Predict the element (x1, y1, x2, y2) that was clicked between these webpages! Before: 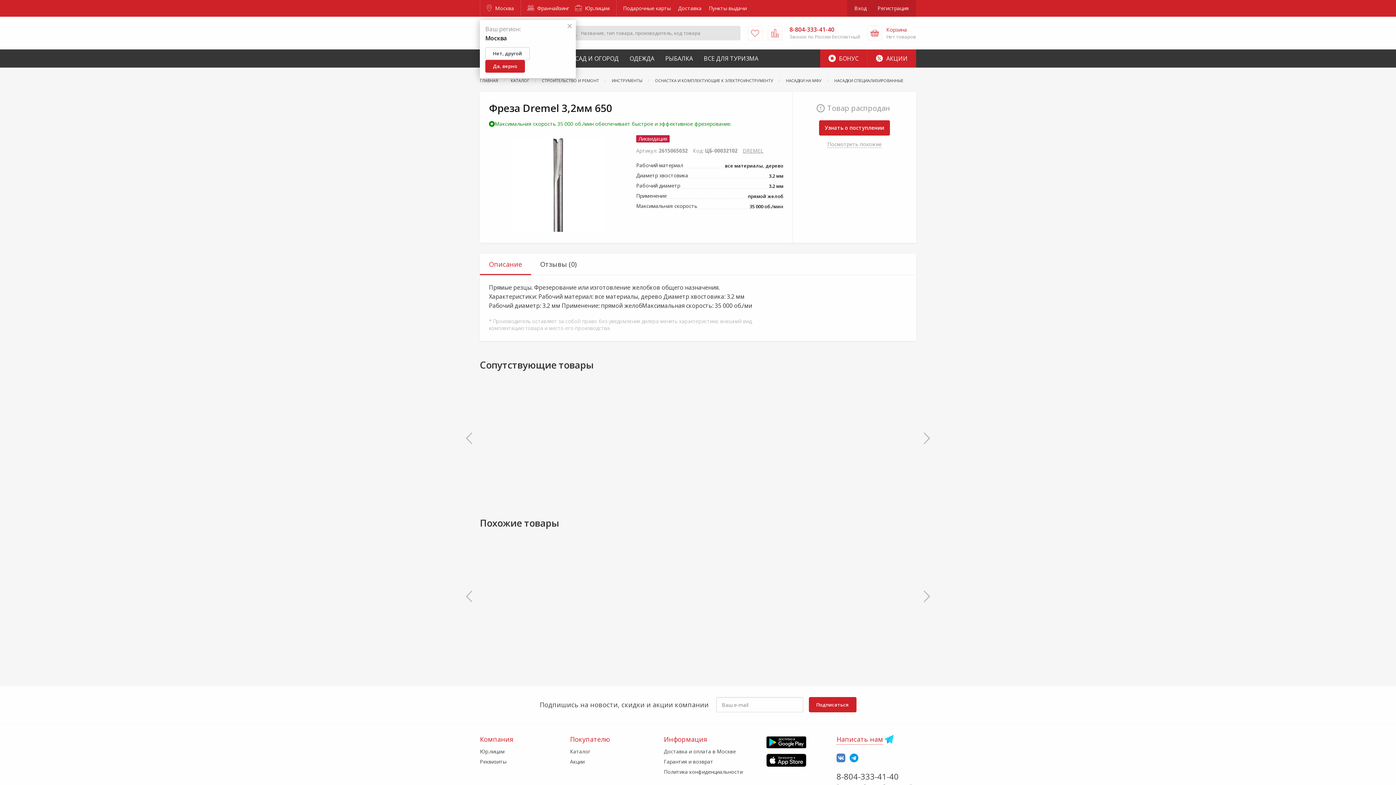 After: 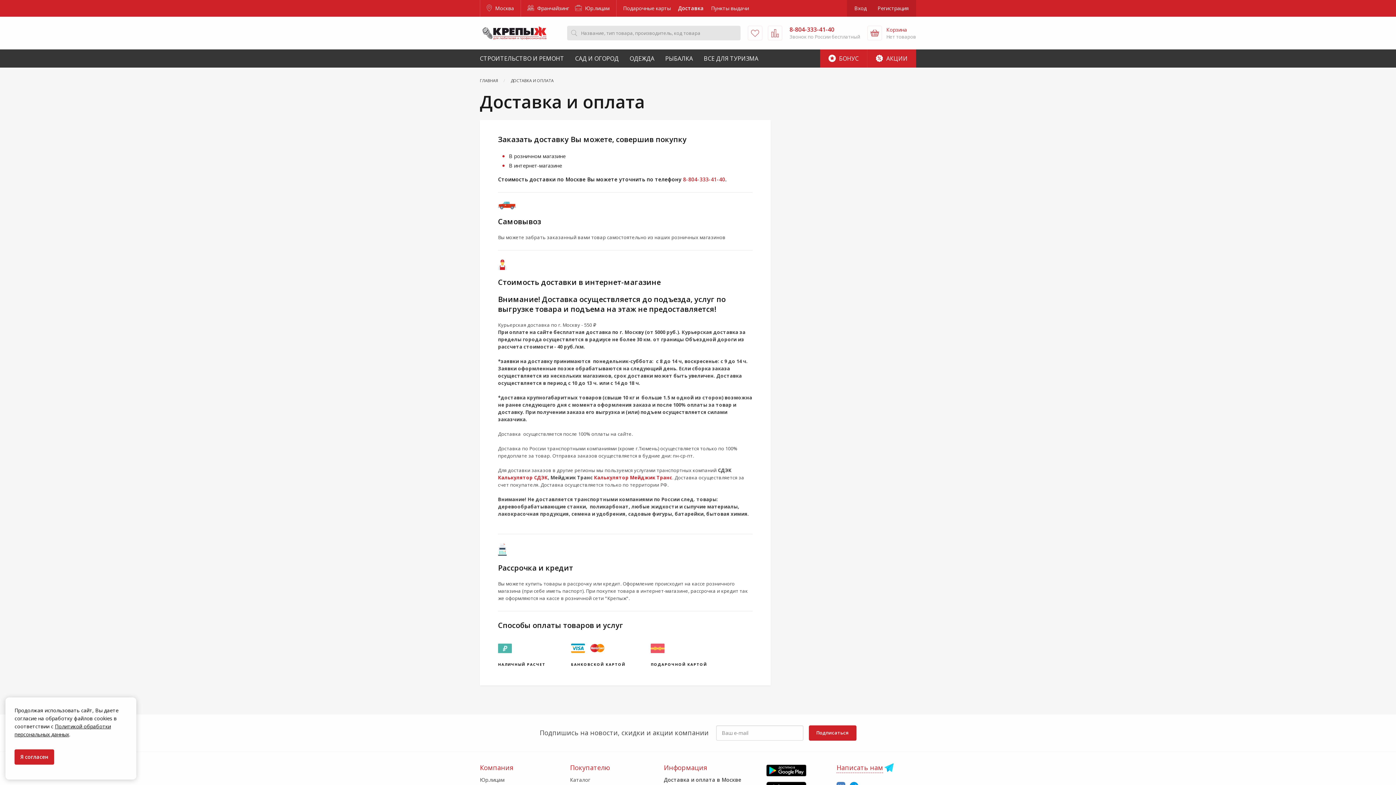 Action: bbox: (674, 0, 705, 16) label: Доставка